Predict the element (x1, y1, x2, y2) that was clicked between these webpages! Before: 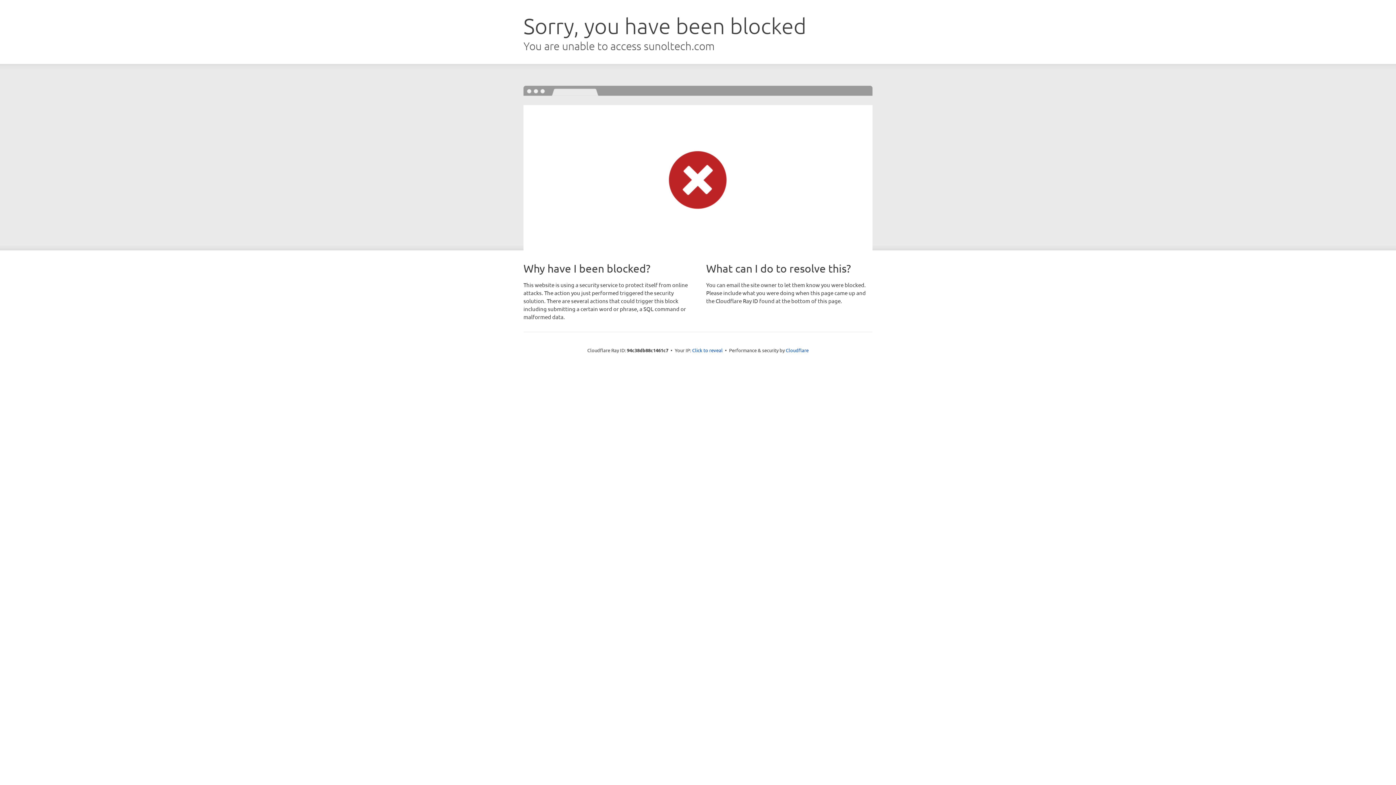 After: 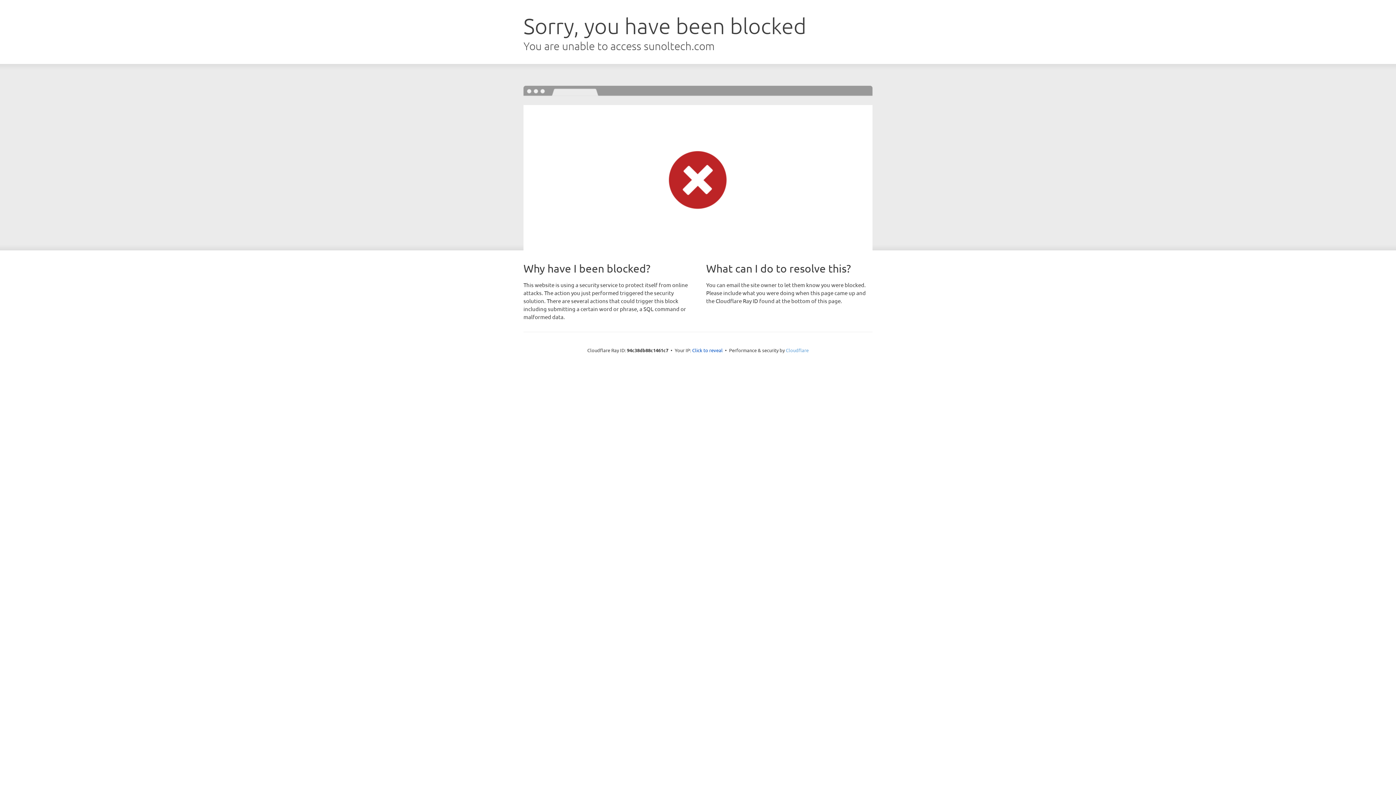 Action: bbox: (786, 347, 808, 353) label: Cloudflare